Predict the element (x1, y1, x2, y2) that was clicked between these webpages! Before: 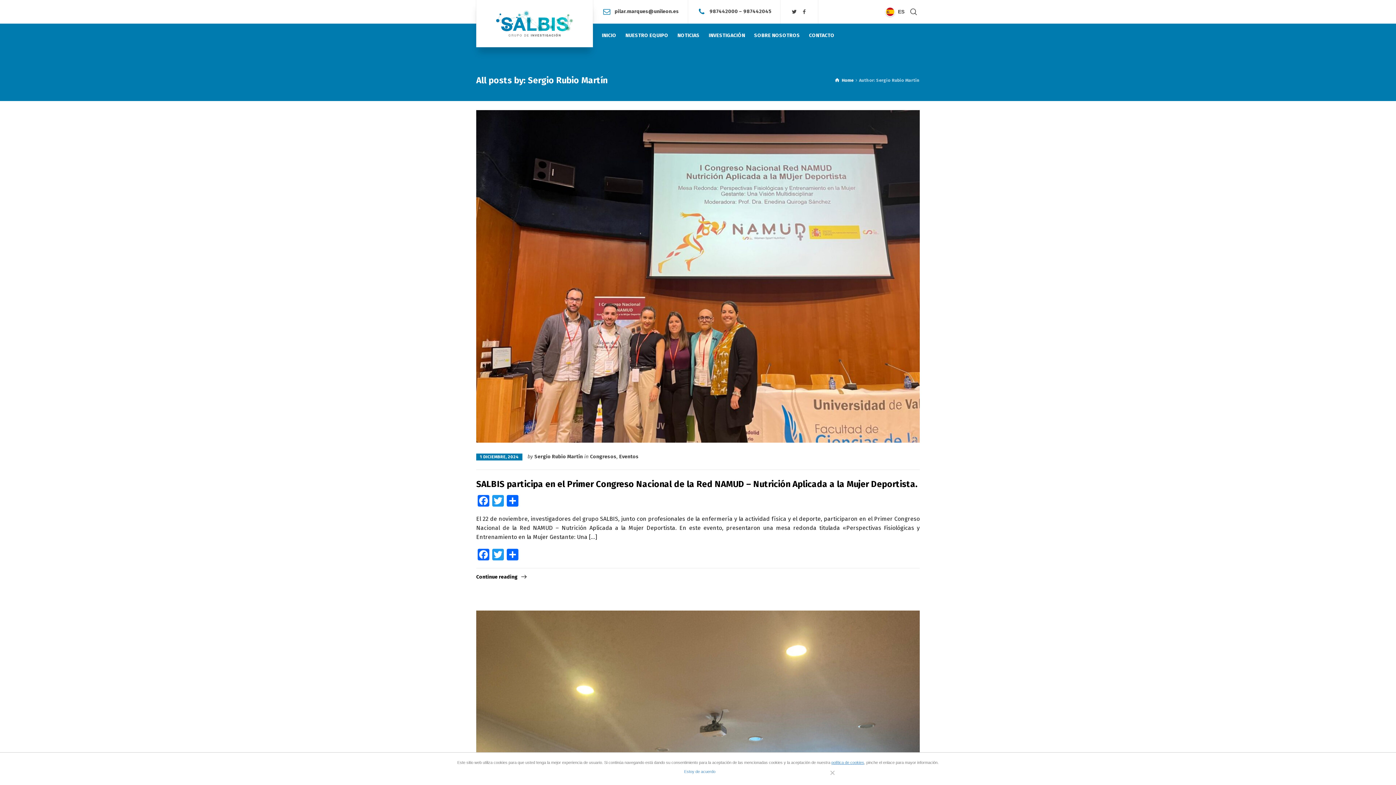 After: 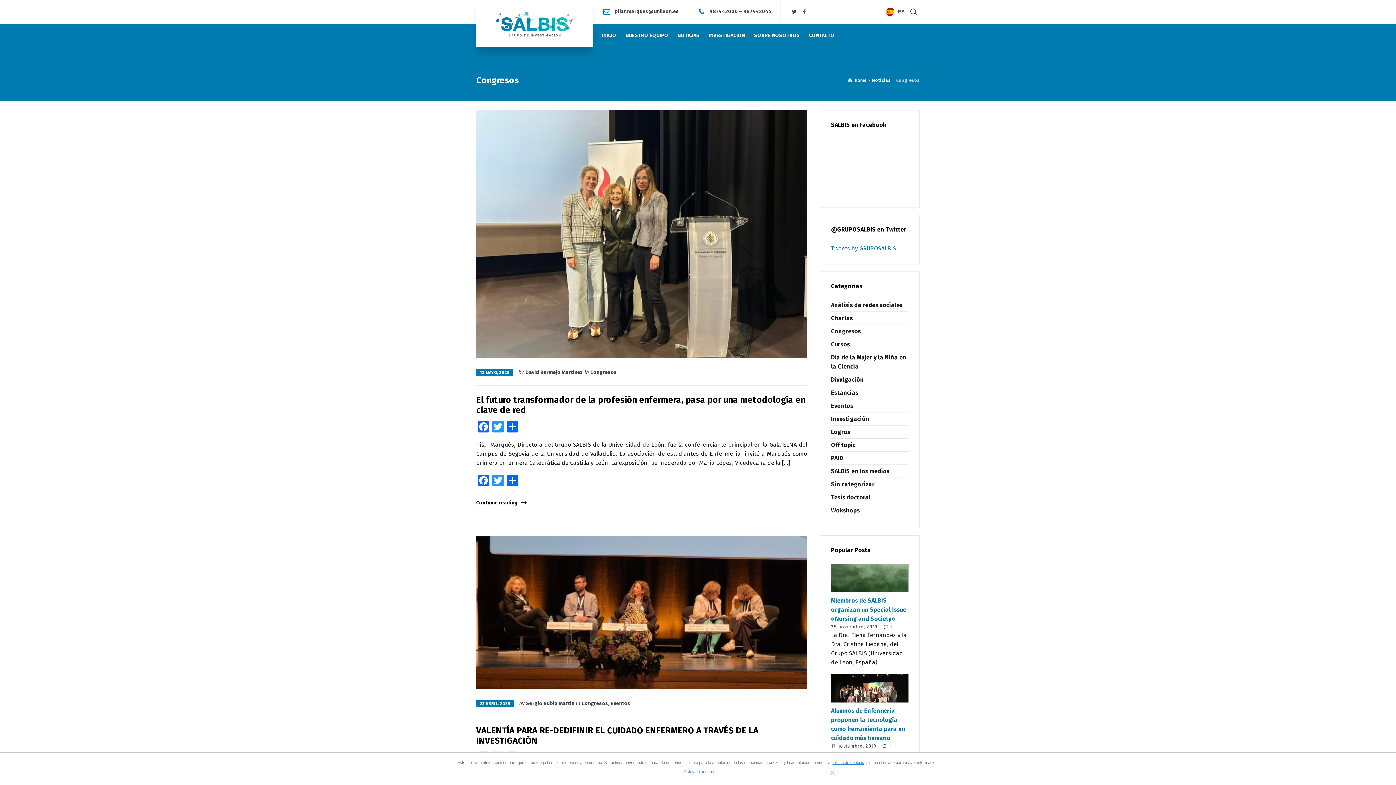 Action: bbox: (590, 453, 616, 460) label: Congresos